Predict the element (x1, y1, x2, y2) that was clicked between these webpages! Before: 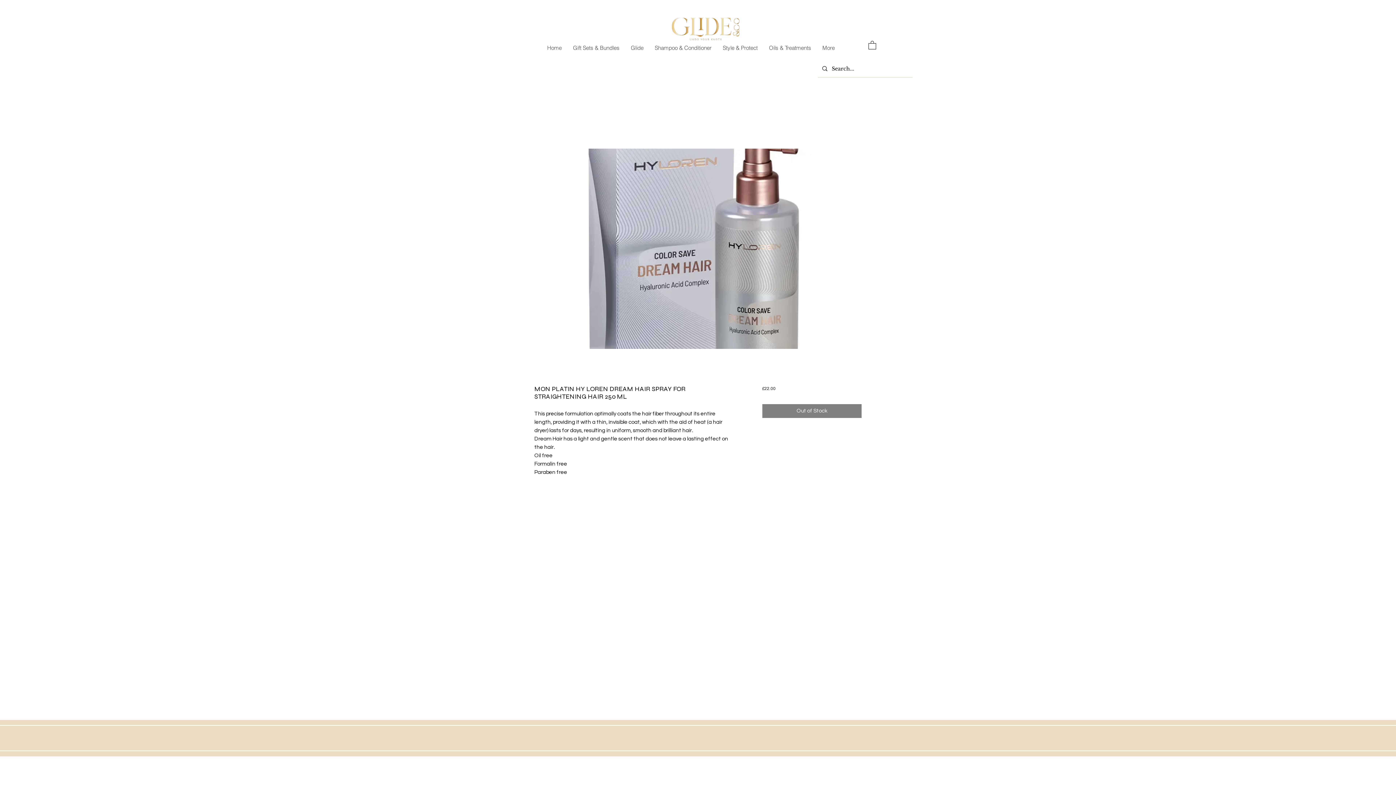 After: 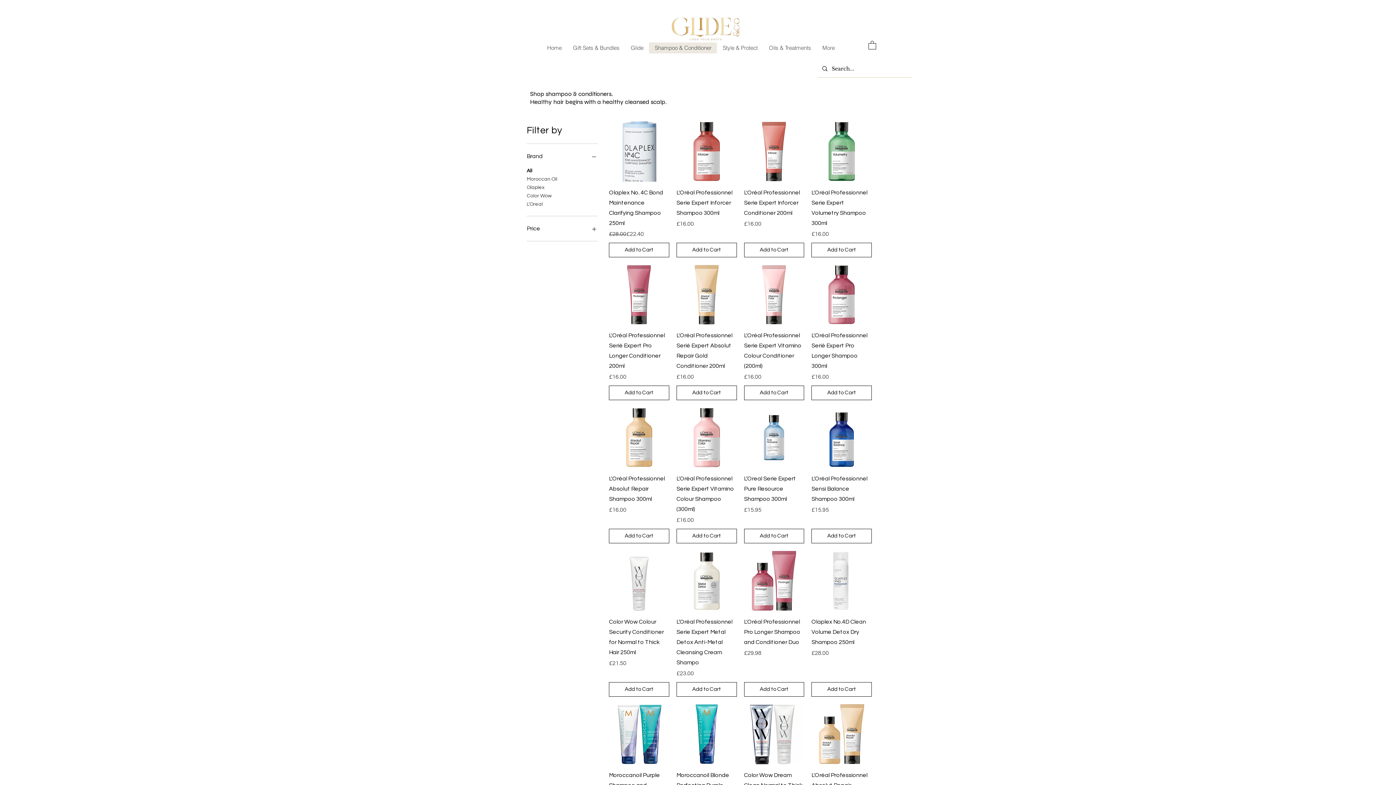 Action: bbox: (649, 42, 717, 53) label: Shampoo & Conditioner